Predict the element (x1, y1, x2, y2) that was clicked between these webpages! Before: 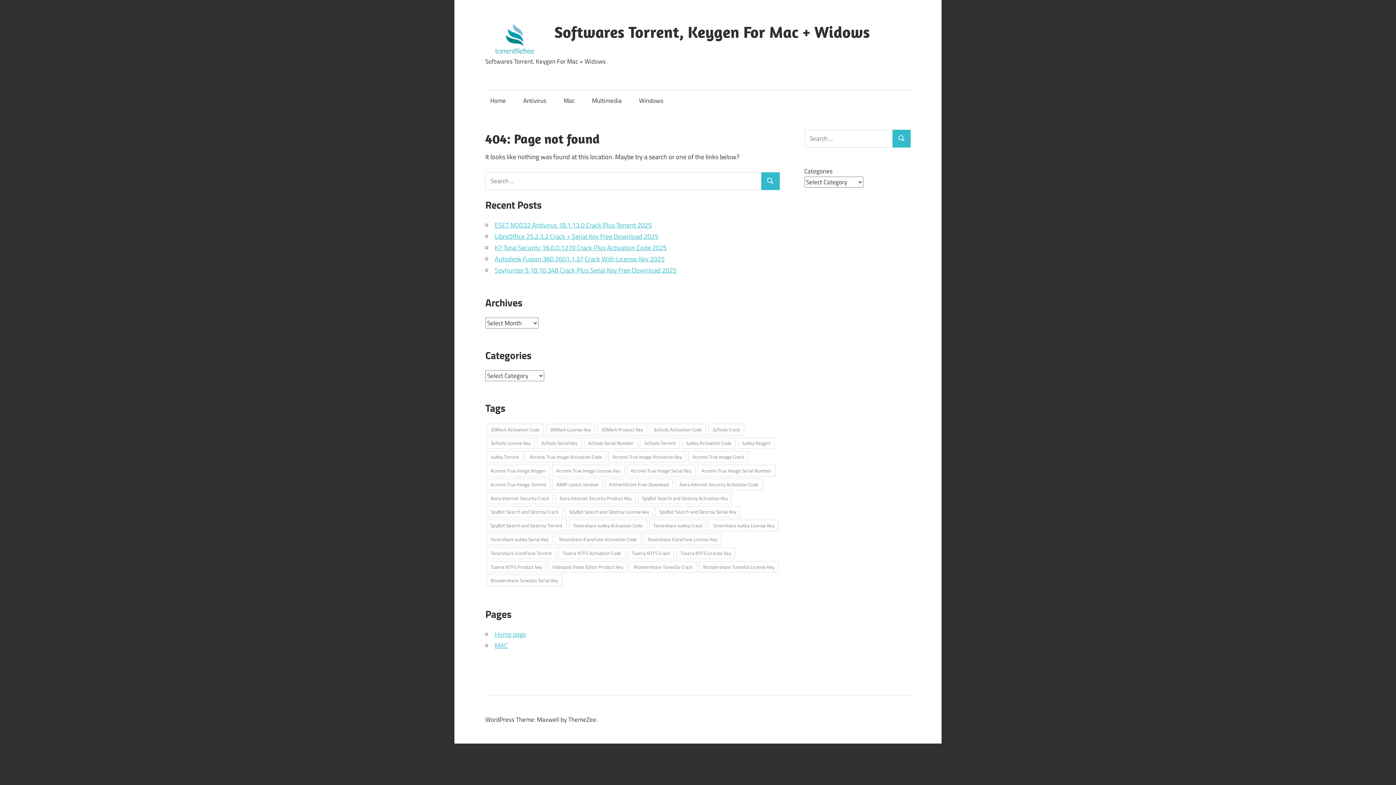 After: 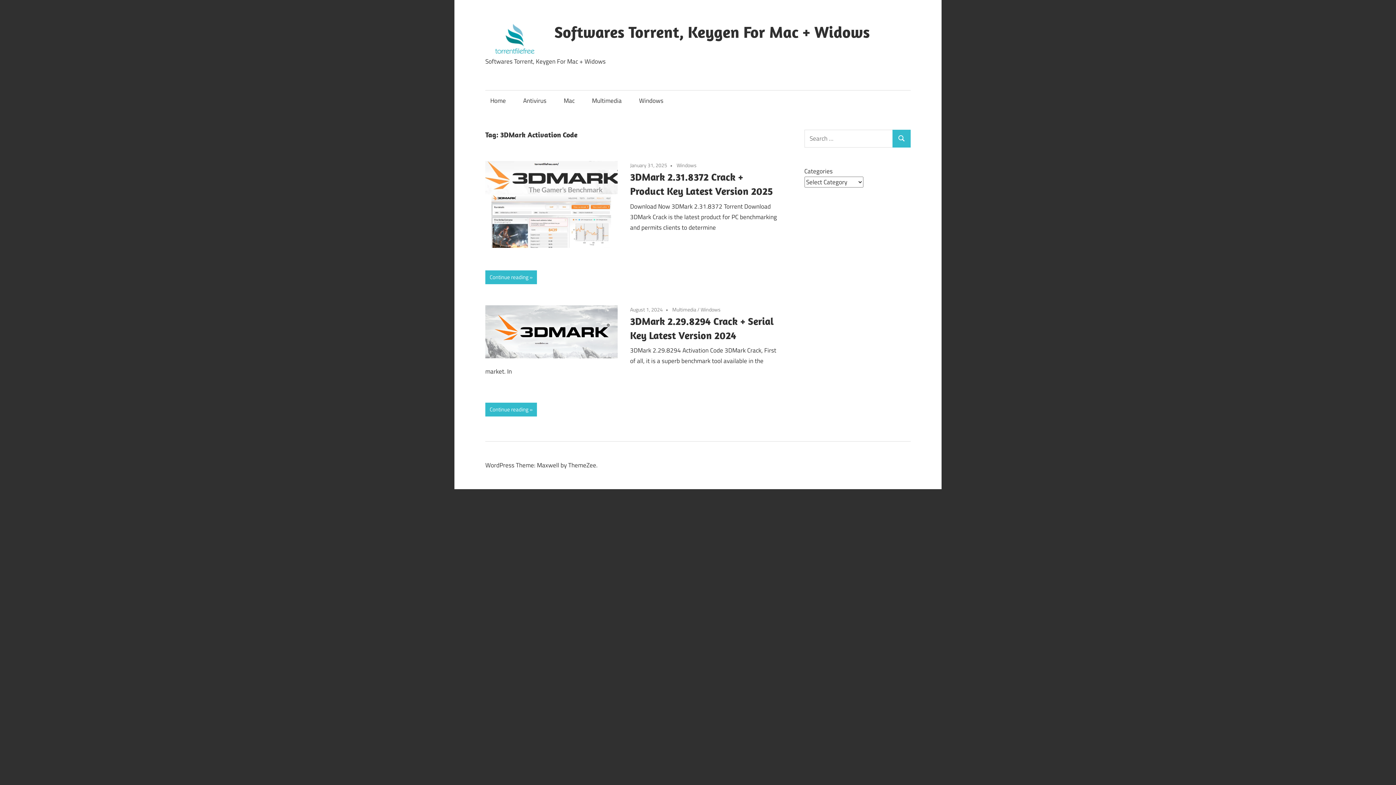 Action: bbox: (486, 423, 543, 435) label: 3DMark Activation Code (2 items)